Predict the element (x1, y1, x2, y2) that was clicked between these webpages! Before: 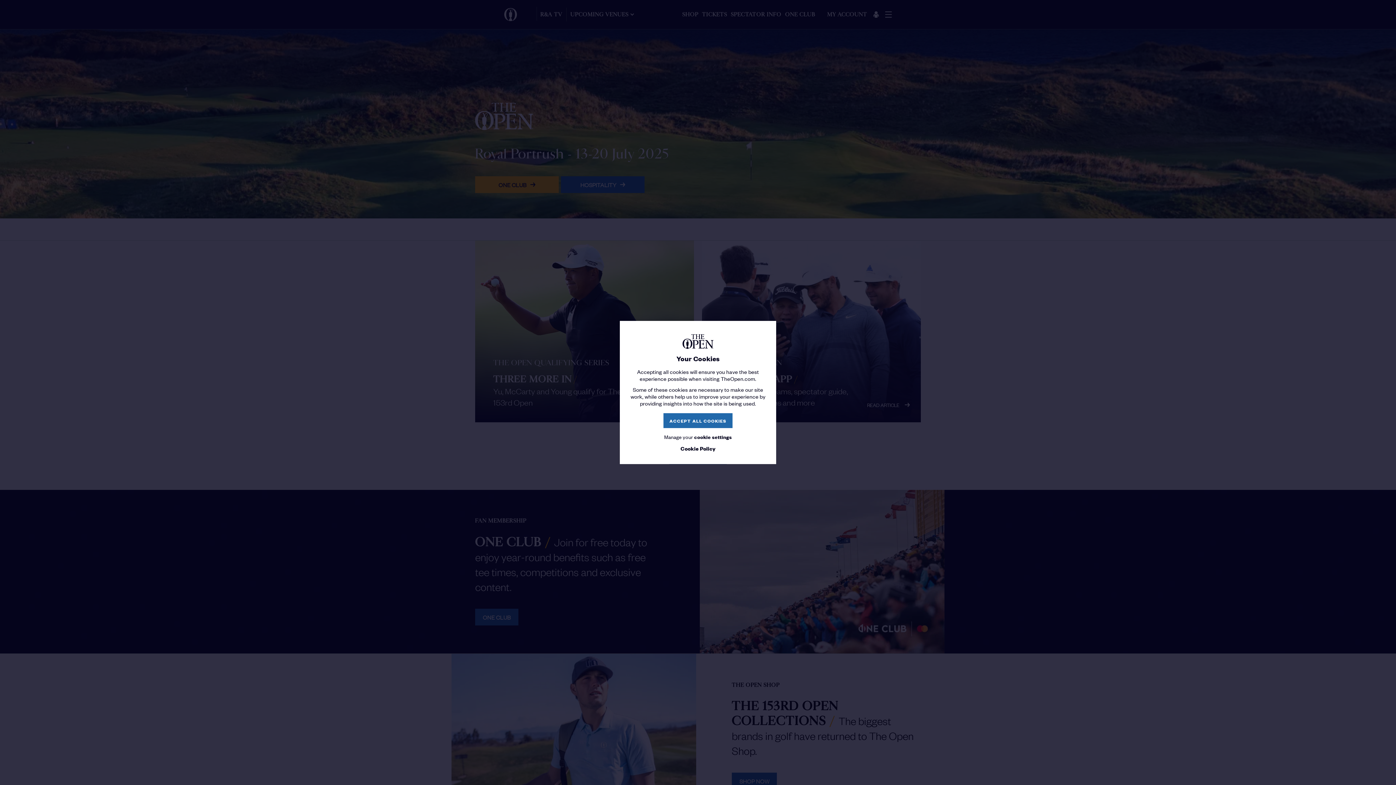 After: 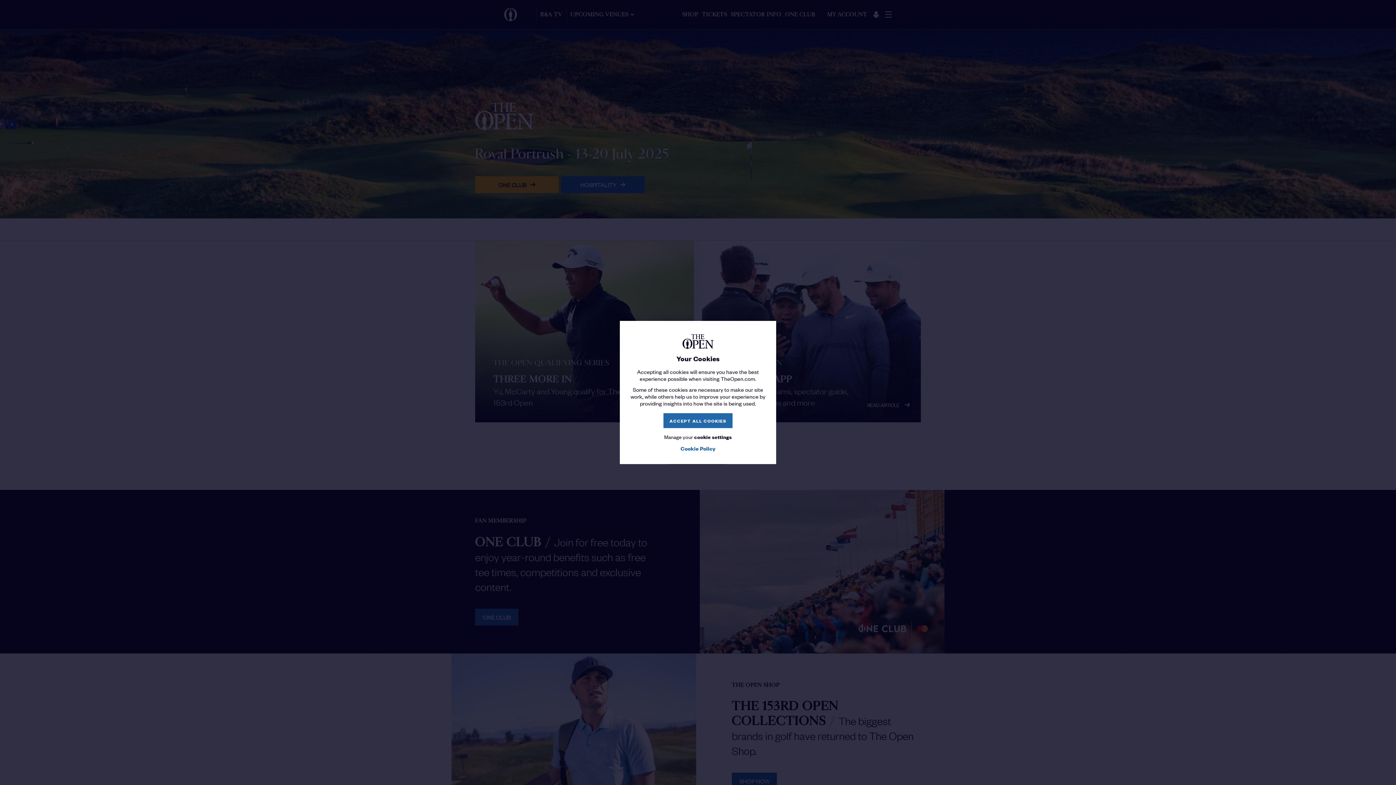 Action: bbox: (680, 445, 715, 451) label: Cookie Policy